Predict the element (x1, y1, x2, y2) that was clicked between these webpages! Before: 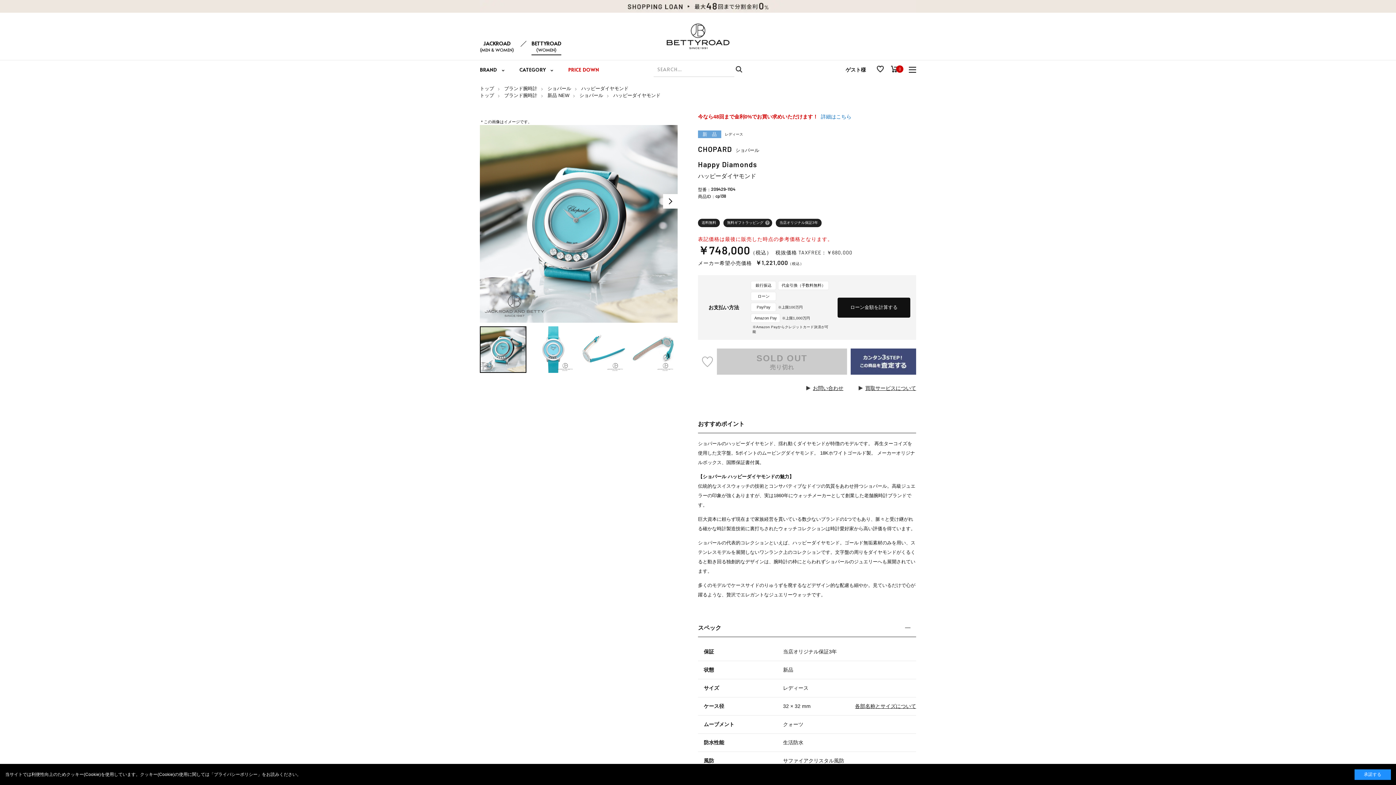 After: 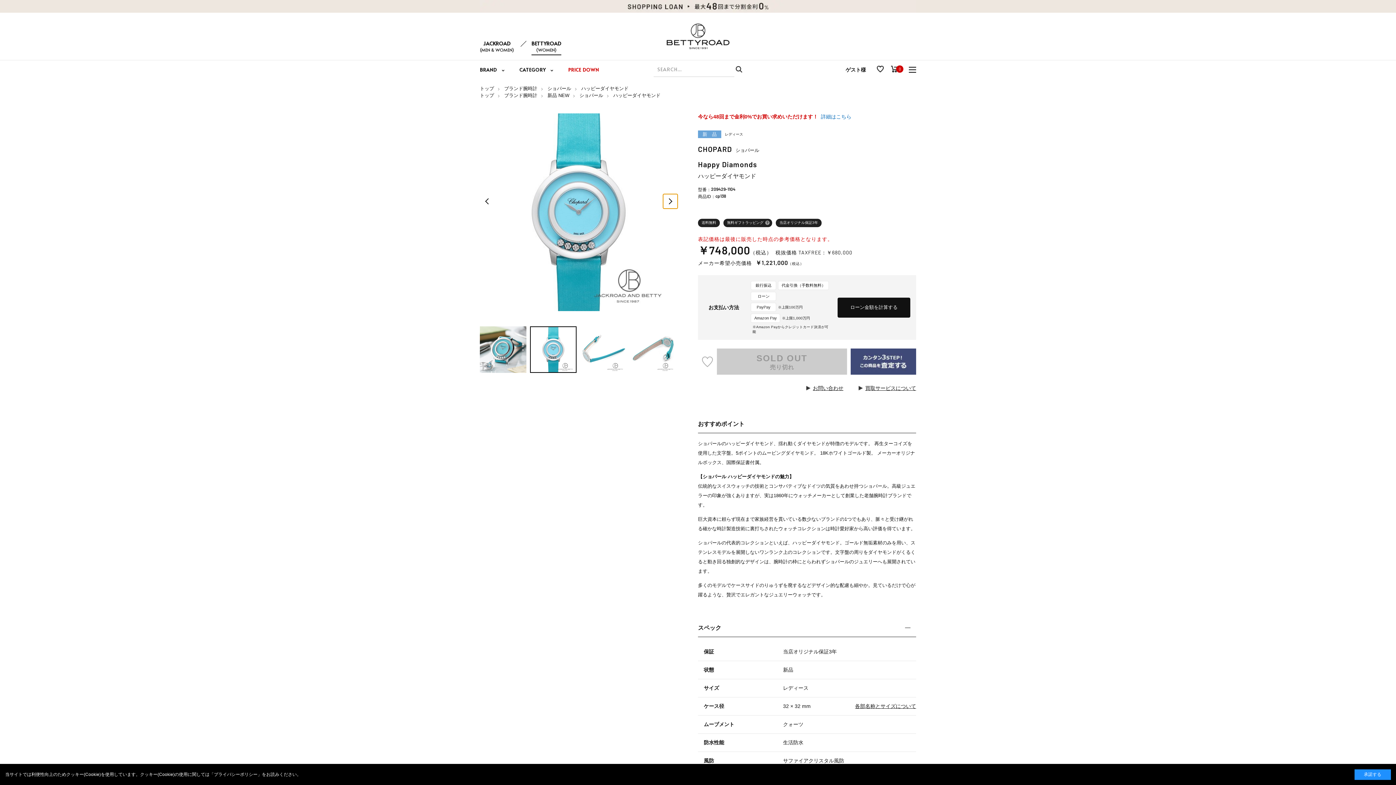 Action: label: Next bbox: (663, 194, 677, 208)